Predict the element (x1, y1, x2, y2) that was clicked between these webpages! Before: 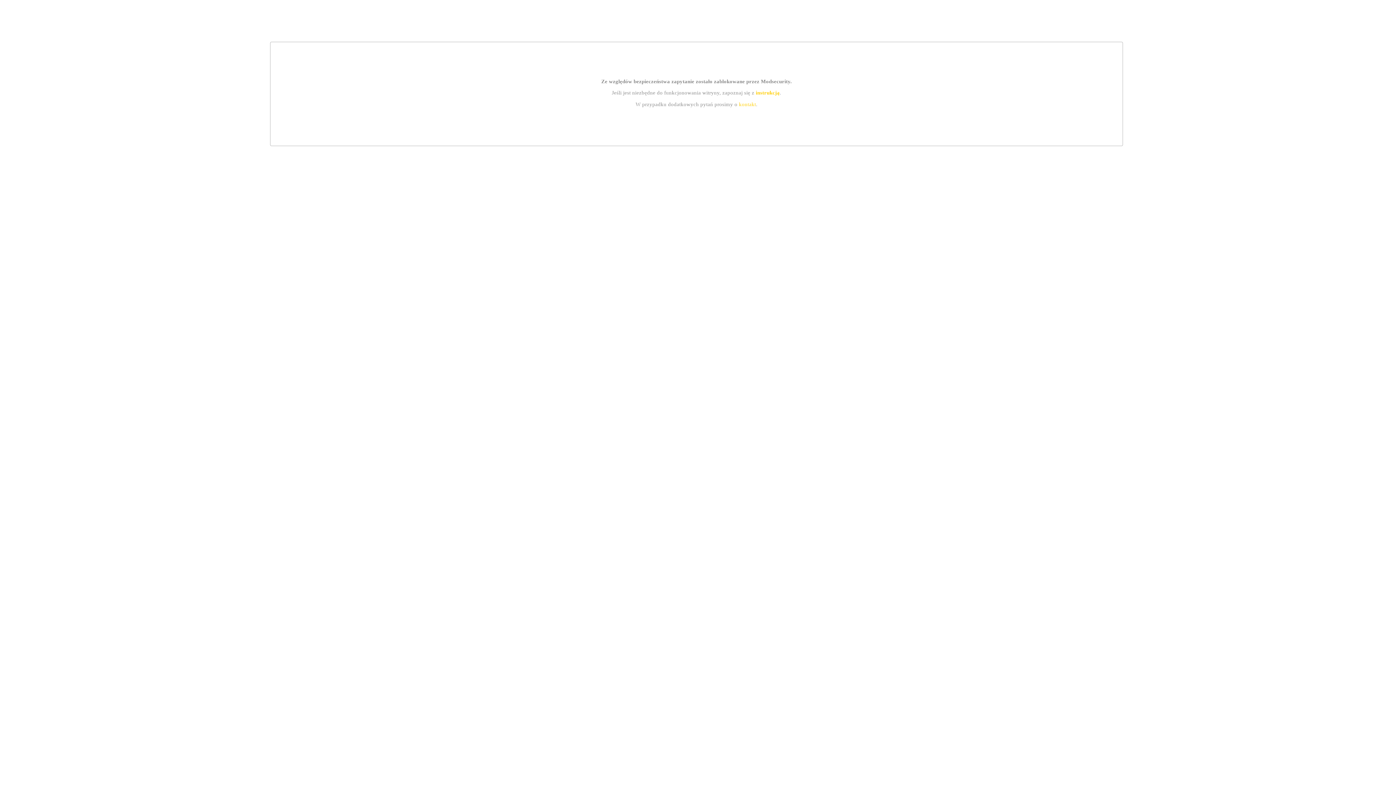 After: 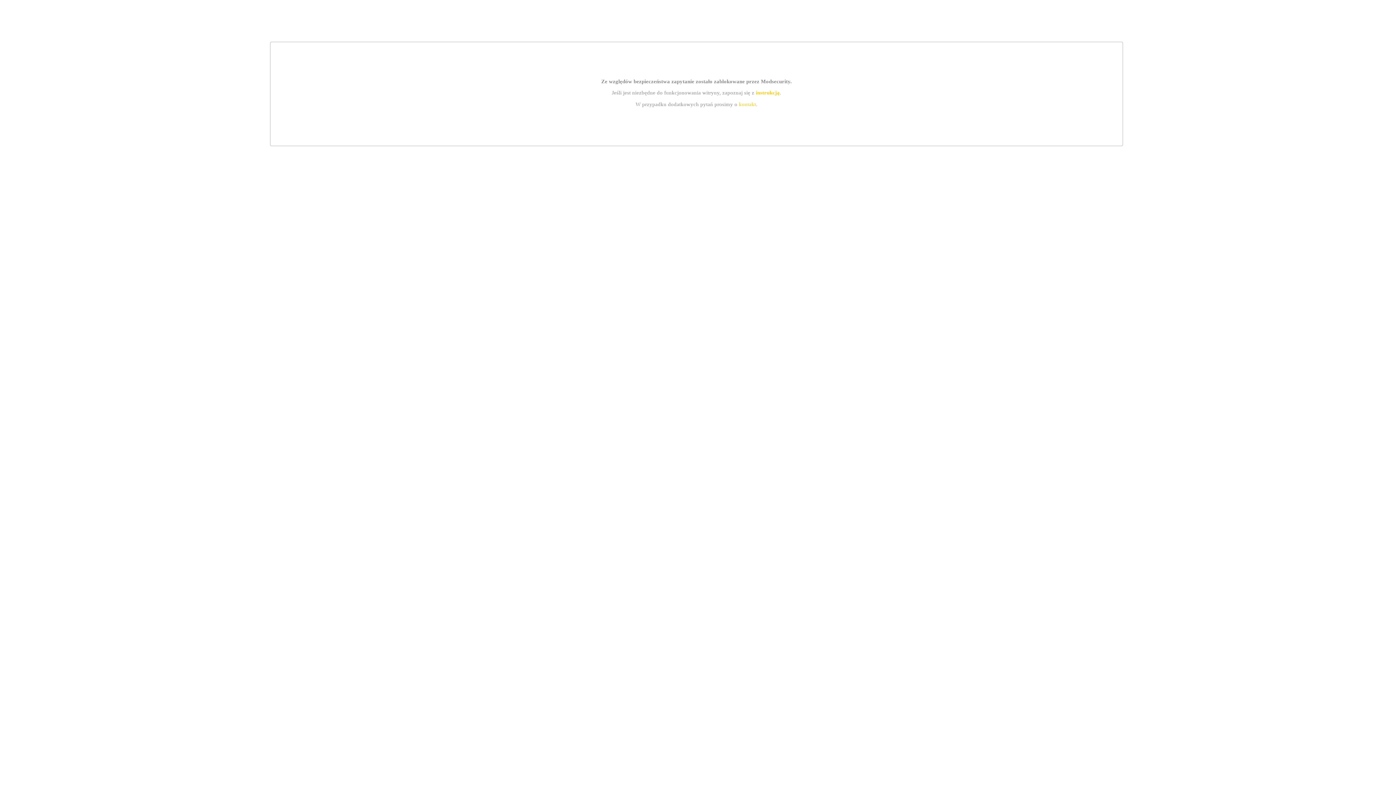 Action: label: kontakt bbox: (739, 101, 756, 107)